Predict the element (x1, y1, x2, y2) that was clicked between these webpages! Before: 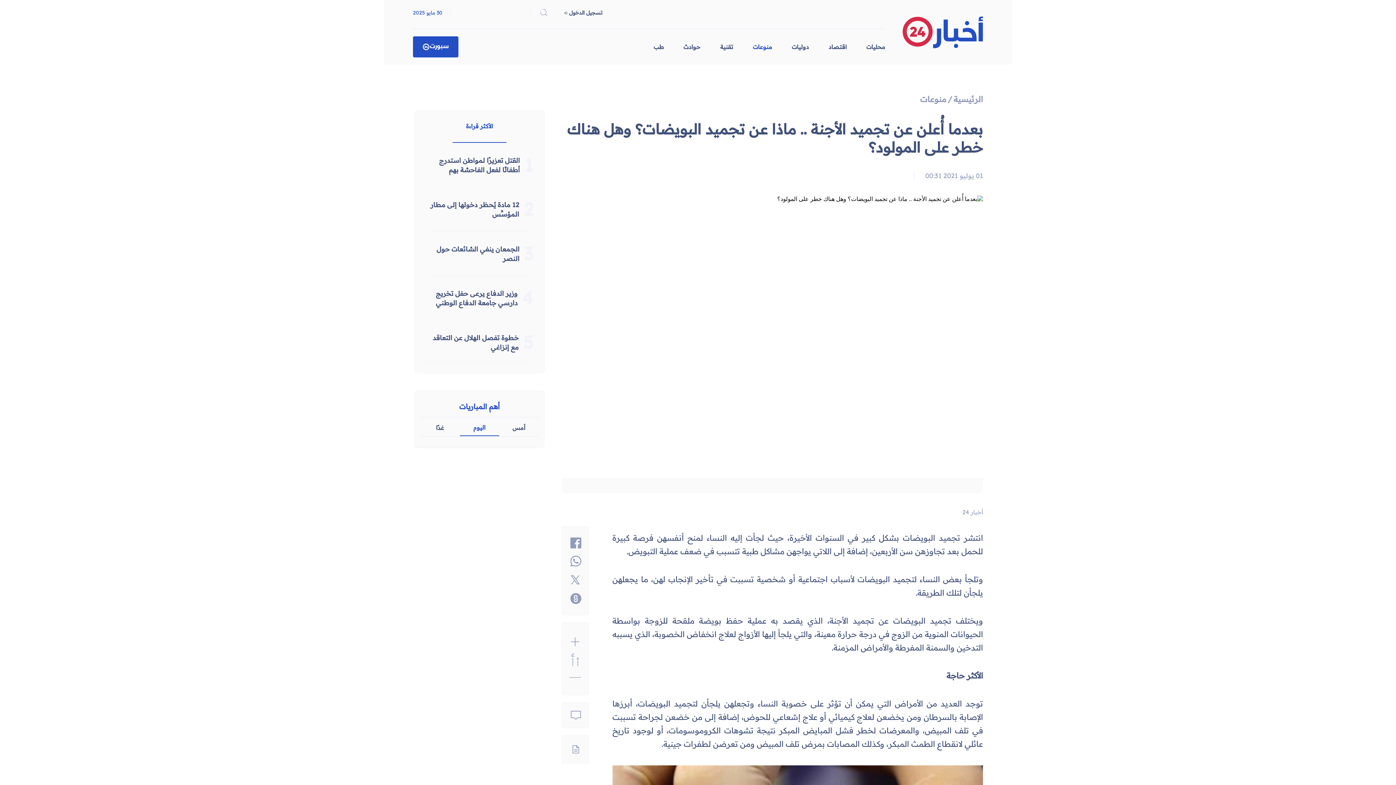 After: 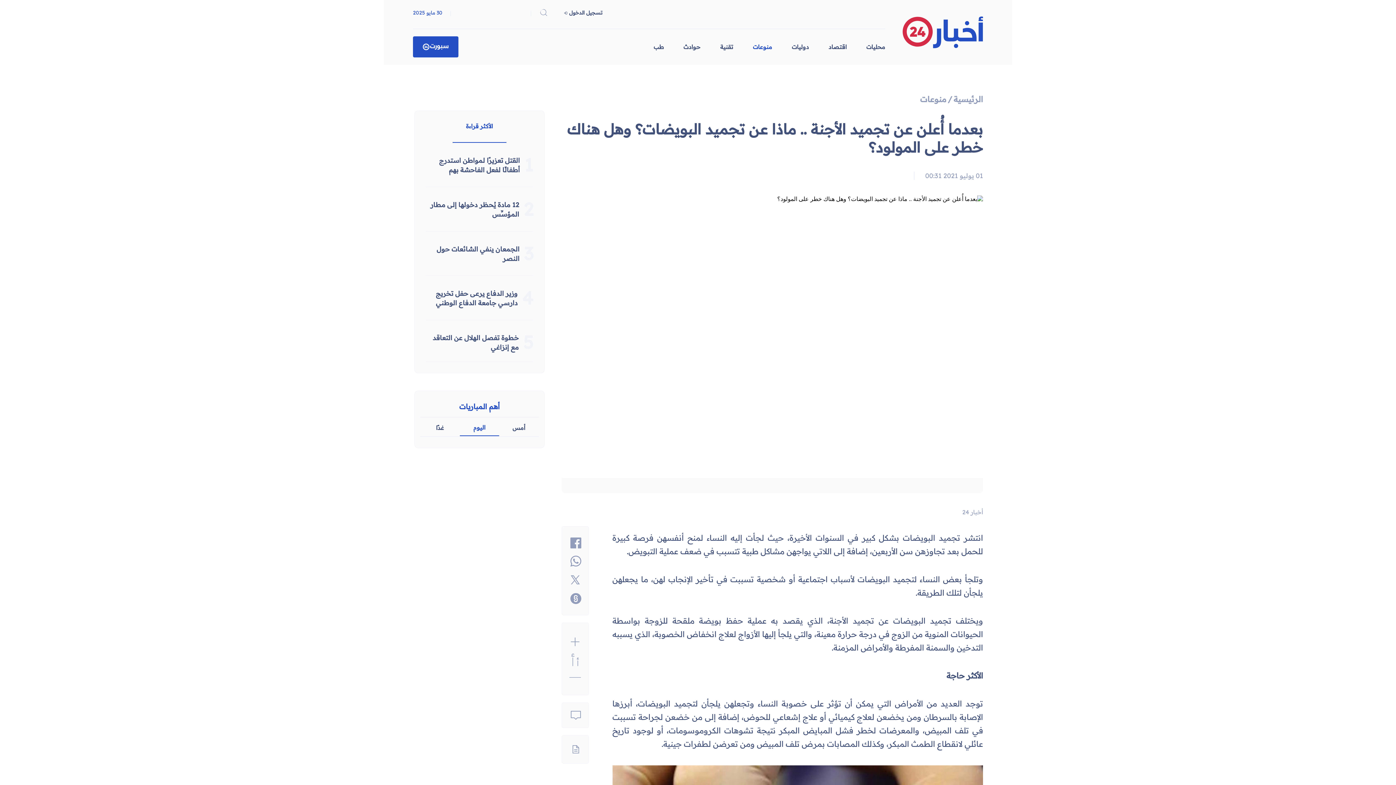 Action: bbox: (459, 423, 499, 432) label: اليوم